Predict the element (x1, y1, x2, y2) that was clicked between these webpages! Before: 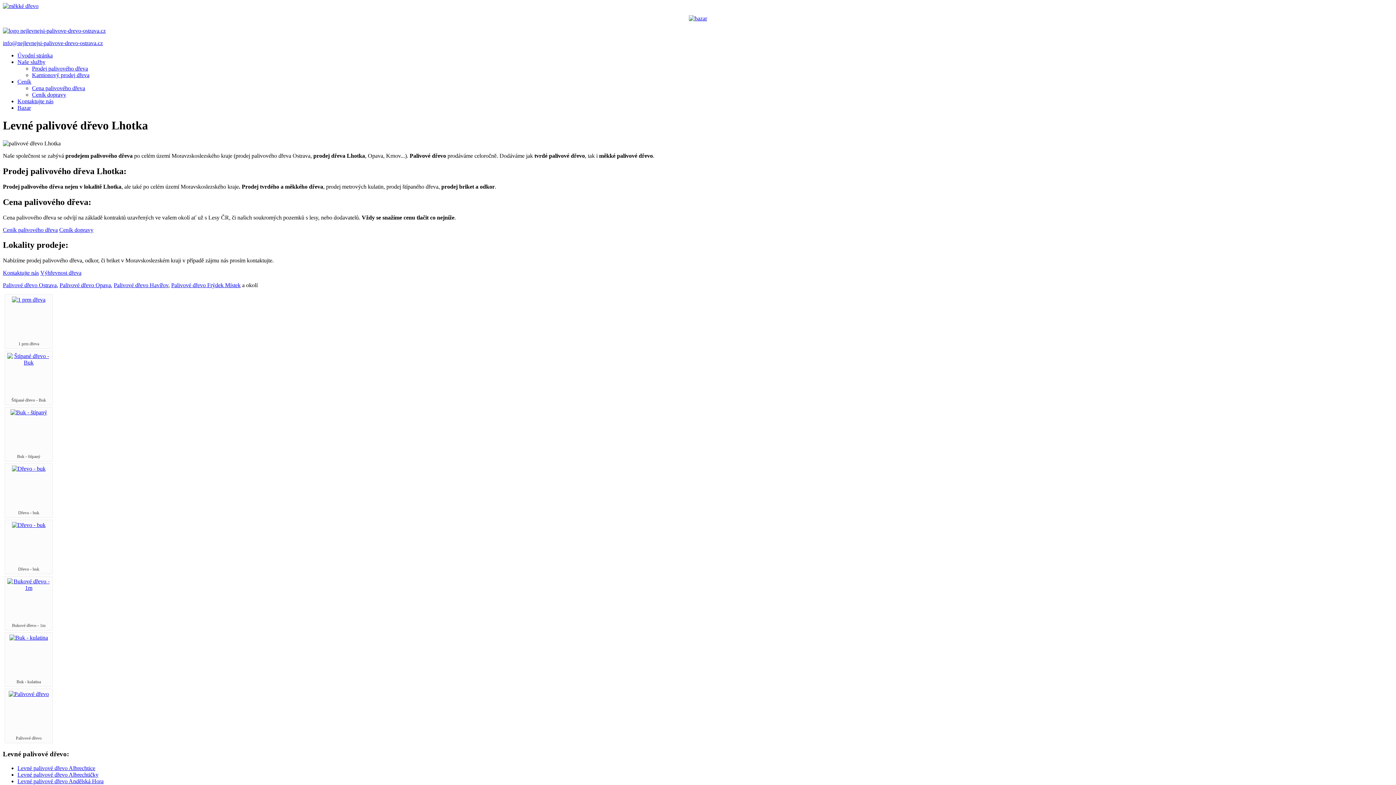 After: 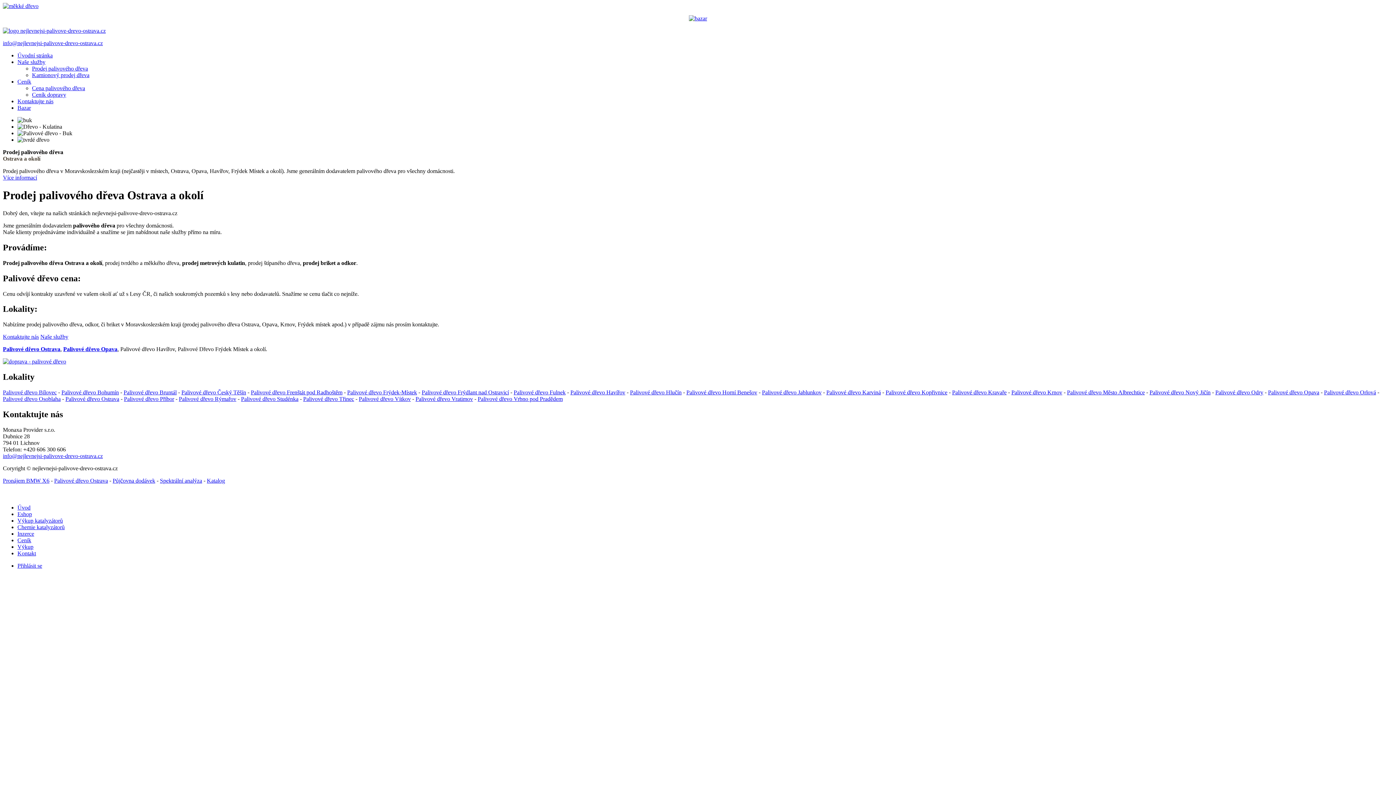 Action: label: Úvodní stránka bbox: (17, 52, 52, 58)